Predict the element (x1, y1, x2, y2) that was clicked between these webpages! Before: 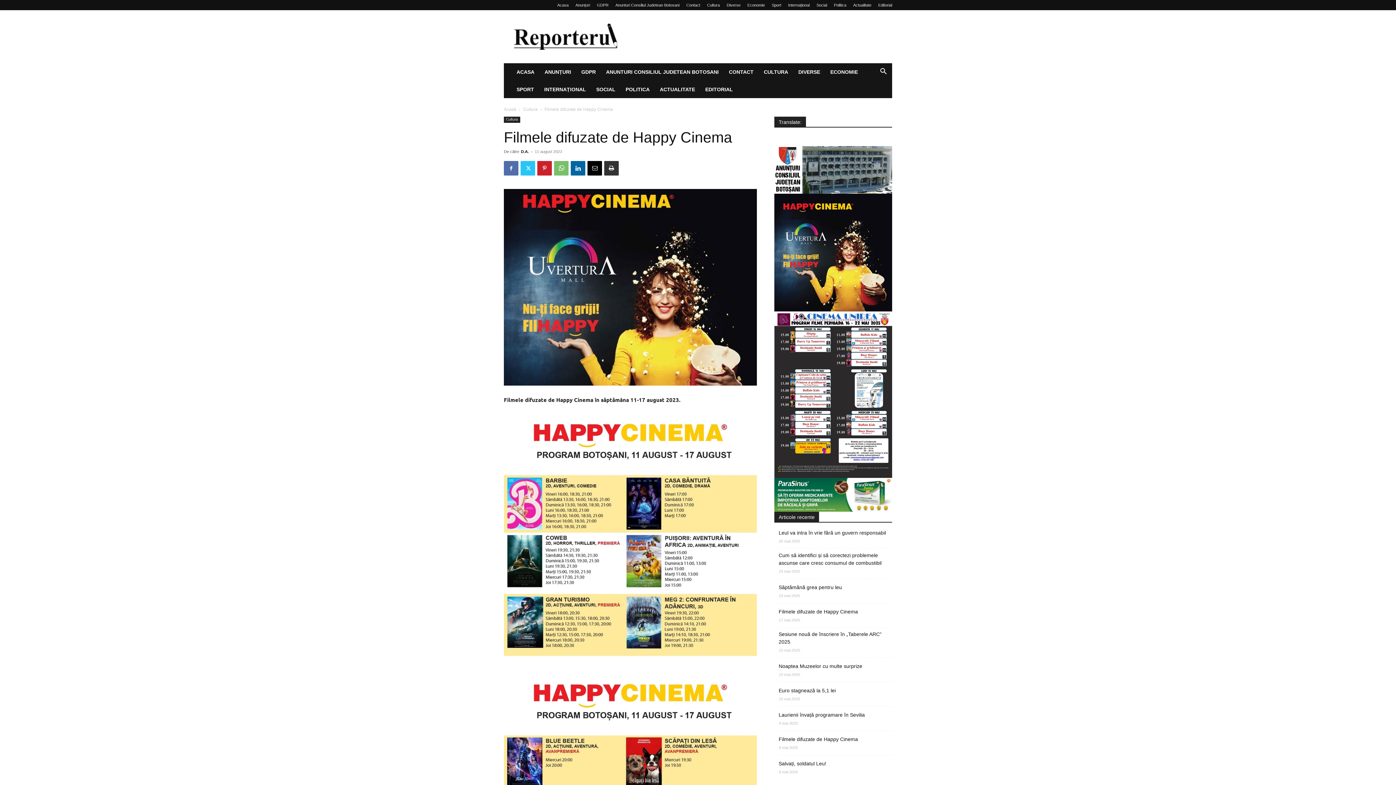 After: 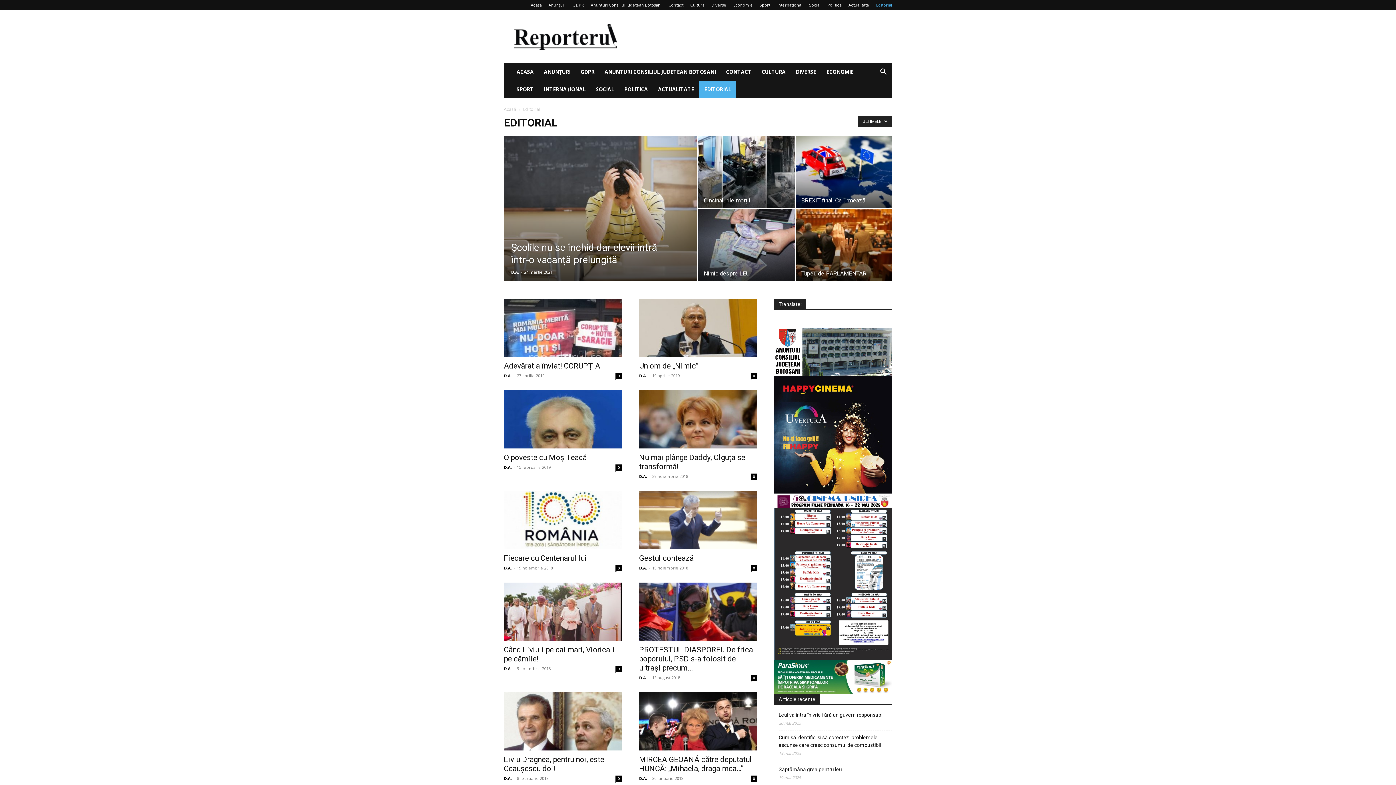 Action: label: EDITORIAL bbox: (700, 80, 738, 98)